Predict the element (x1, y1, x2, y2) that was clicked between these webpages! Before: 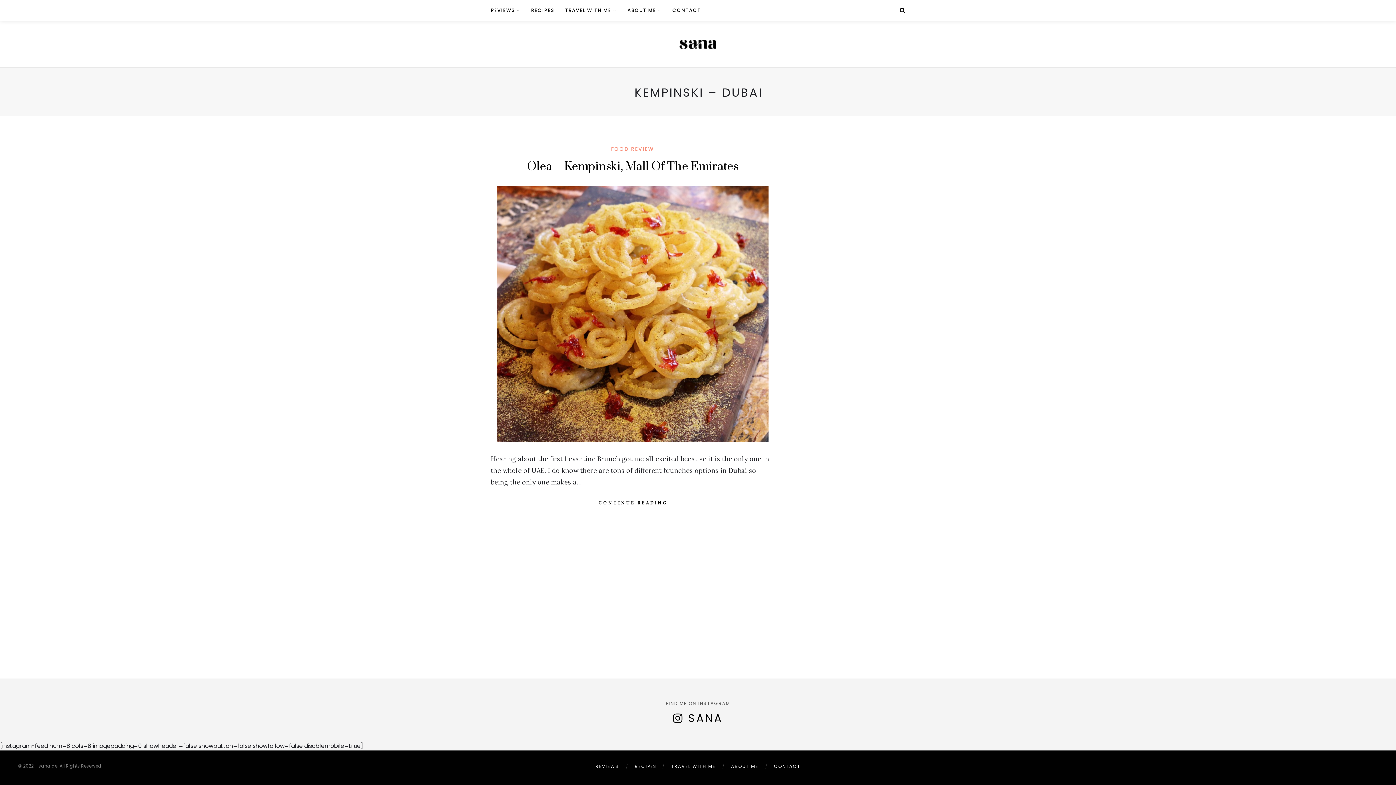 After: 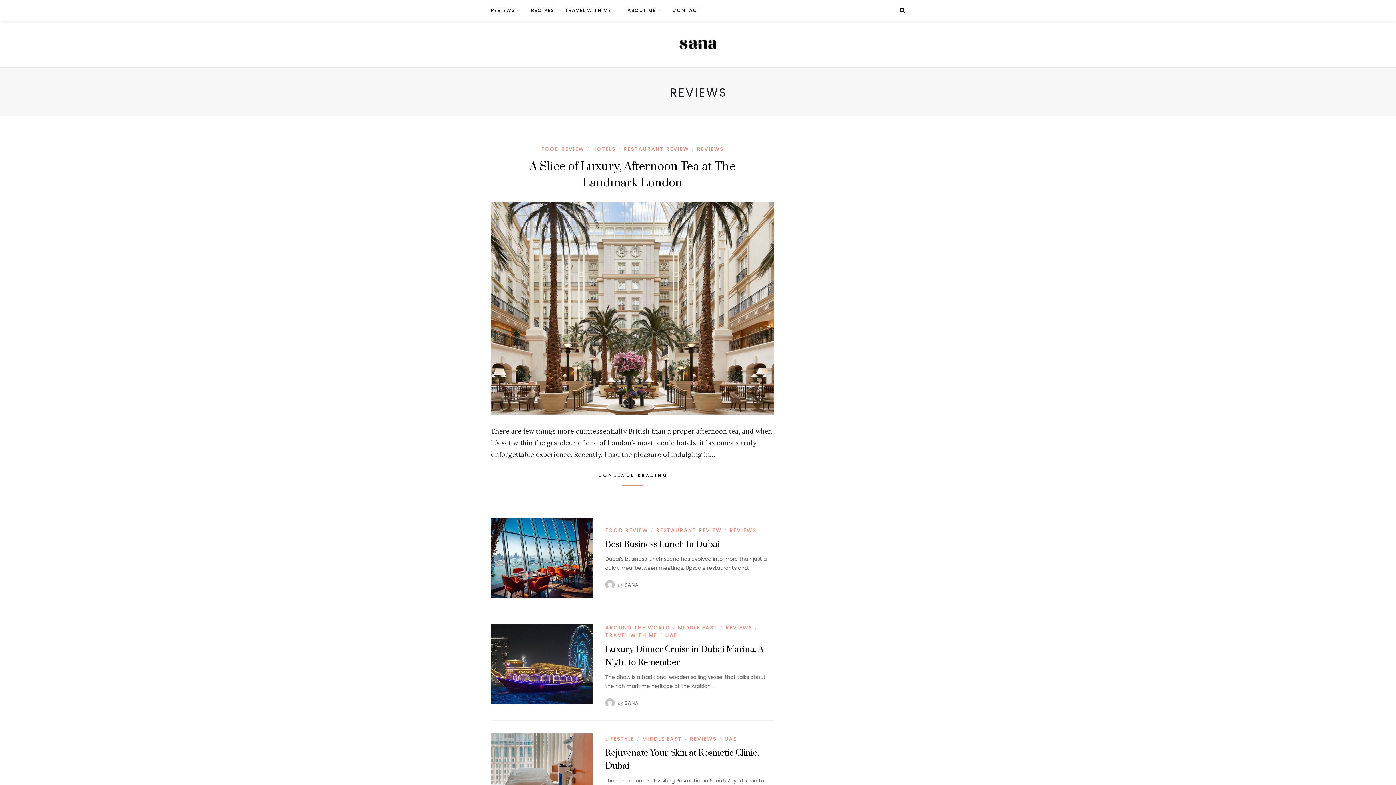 Action: bbox: (595, 763, 619, 769) label: REVIEWS